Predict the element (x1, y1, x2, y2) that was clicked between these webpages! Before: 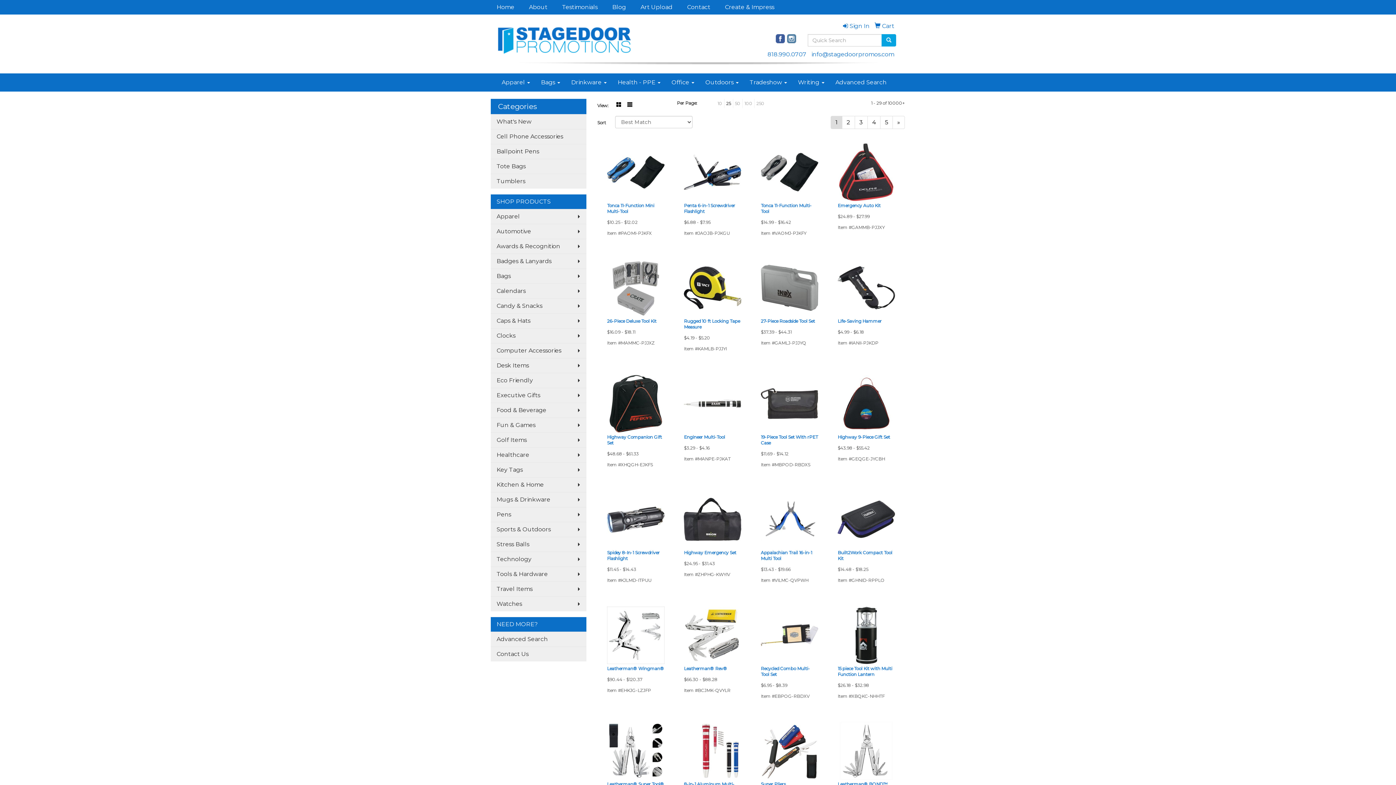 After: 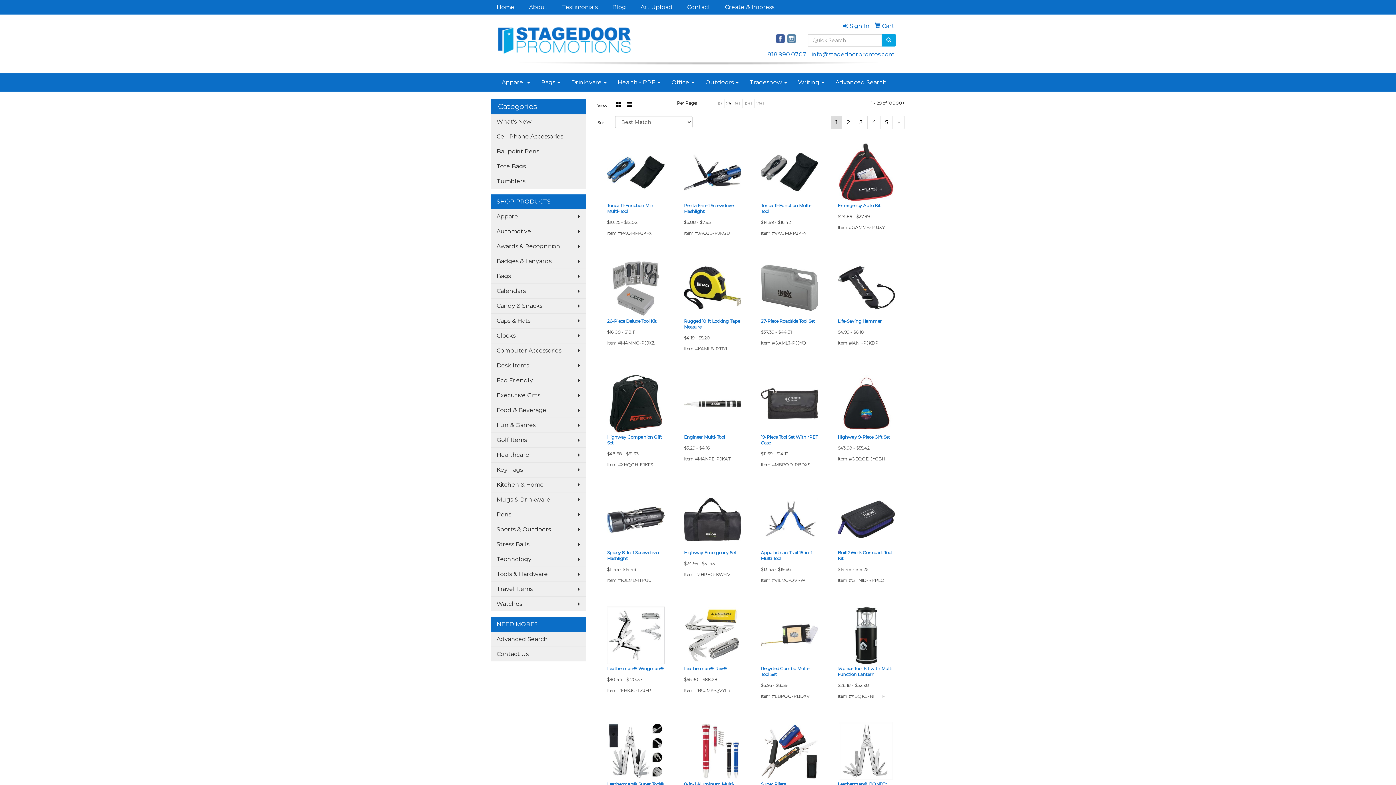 Action: bbox: (787, 34, 796, 41)